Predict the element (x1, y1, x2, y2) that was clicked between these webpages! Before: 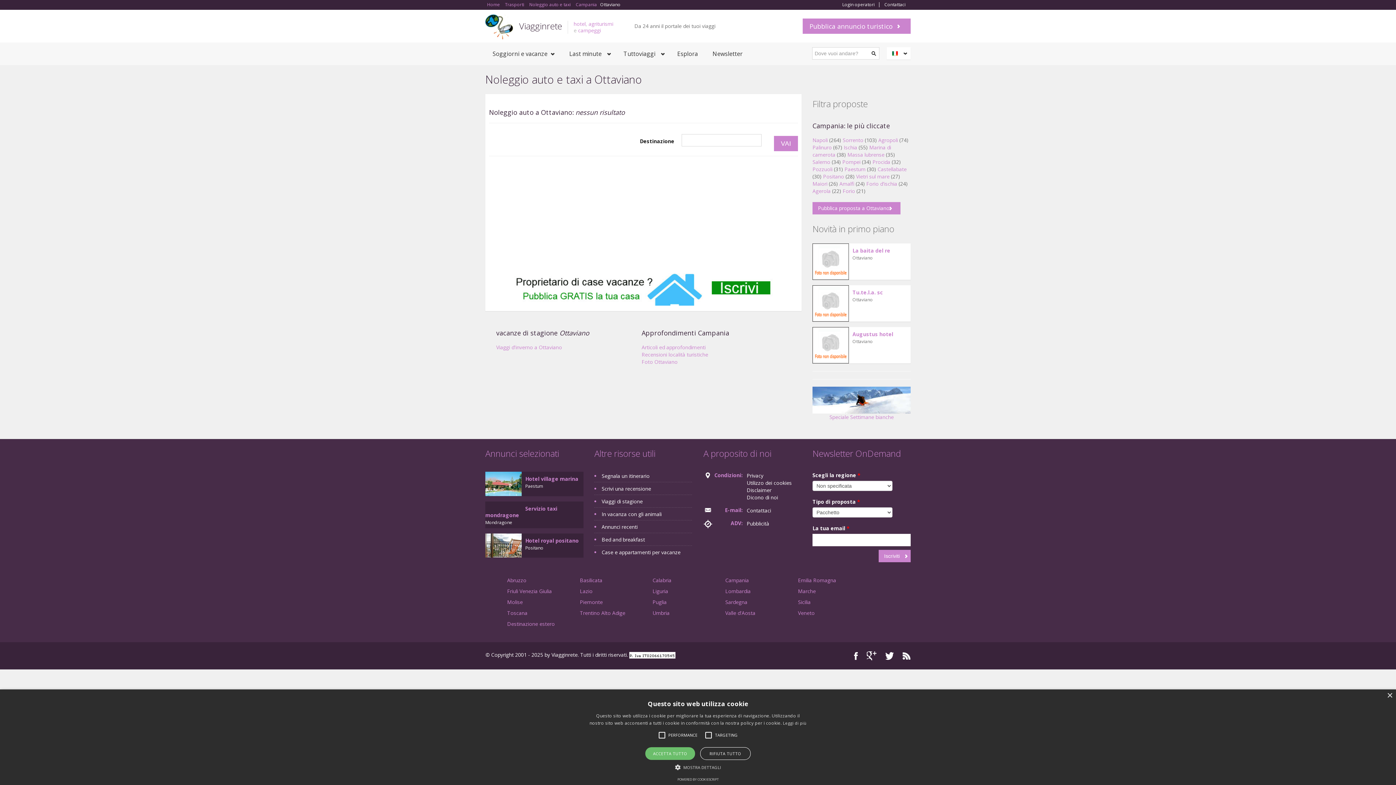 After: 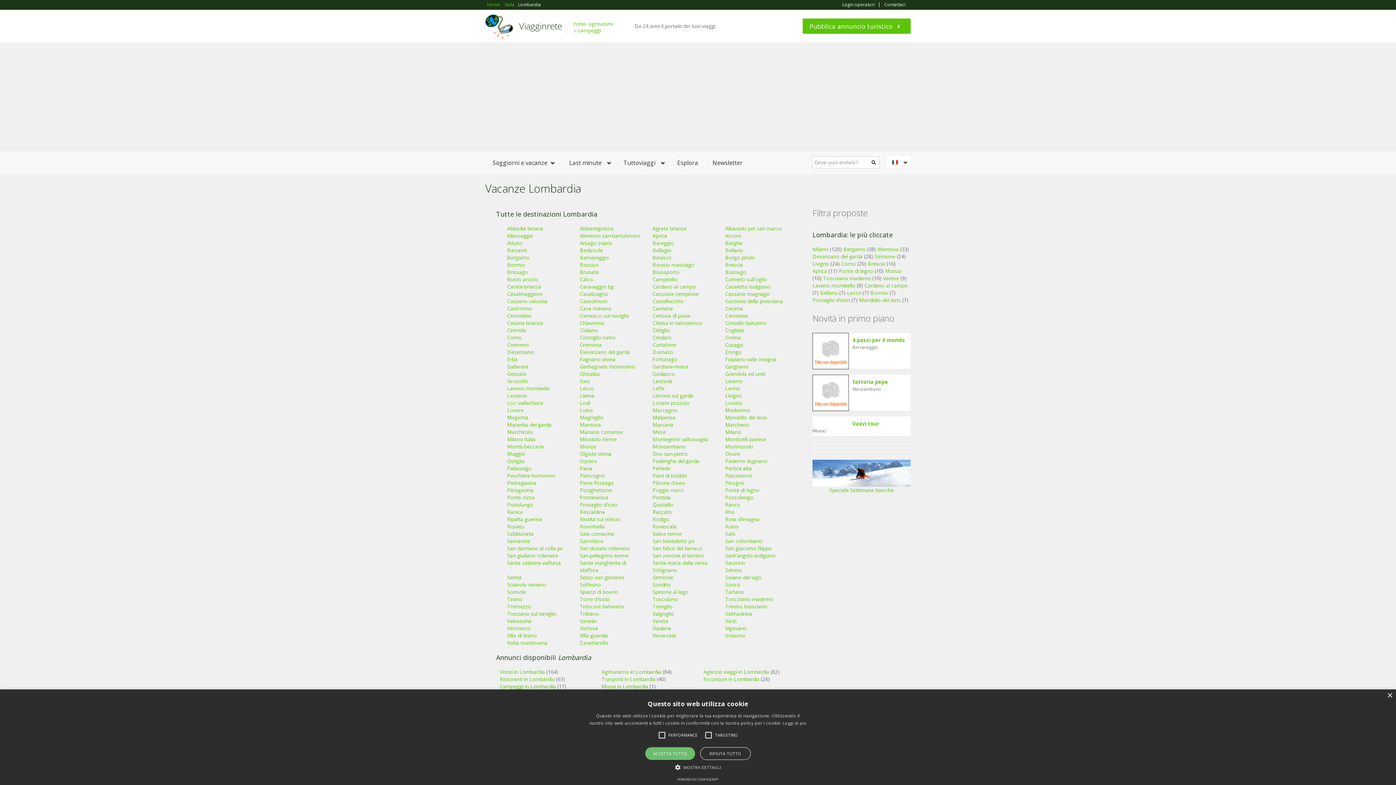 Action: bbox: (725, 588, 750, 594) label: Lombardia